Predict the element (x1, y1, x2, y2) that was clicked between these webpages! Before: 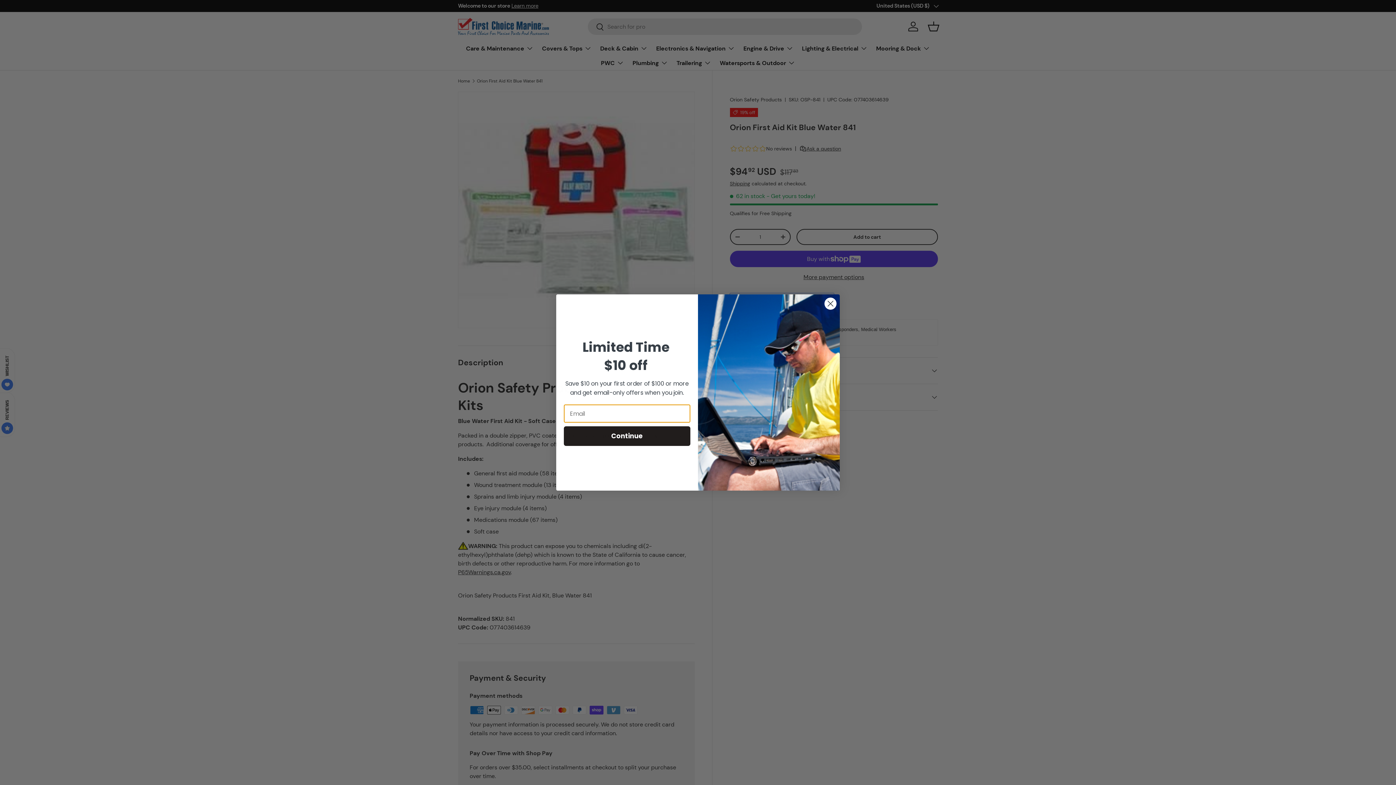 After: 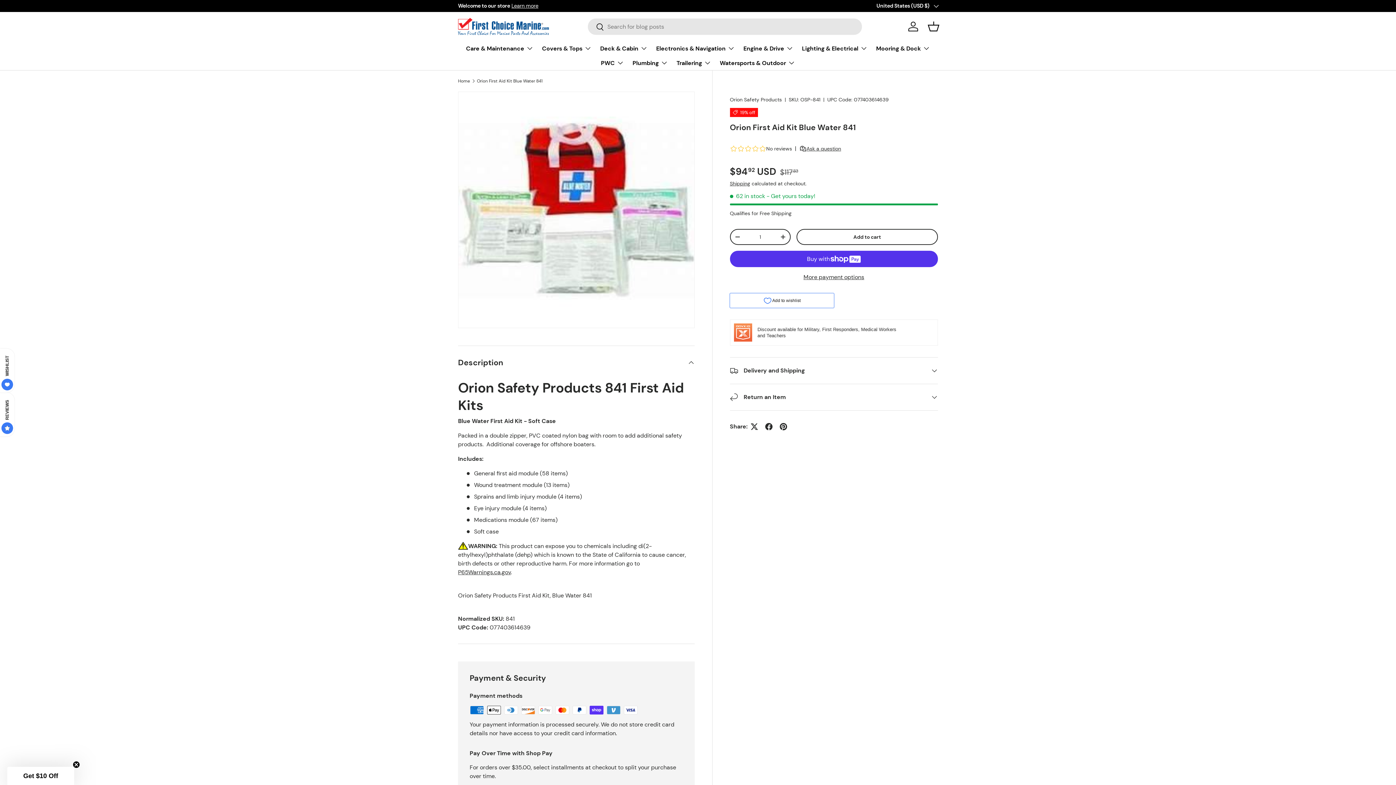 Action: label: Close dialog bbox: (824, 301, 837, 313)